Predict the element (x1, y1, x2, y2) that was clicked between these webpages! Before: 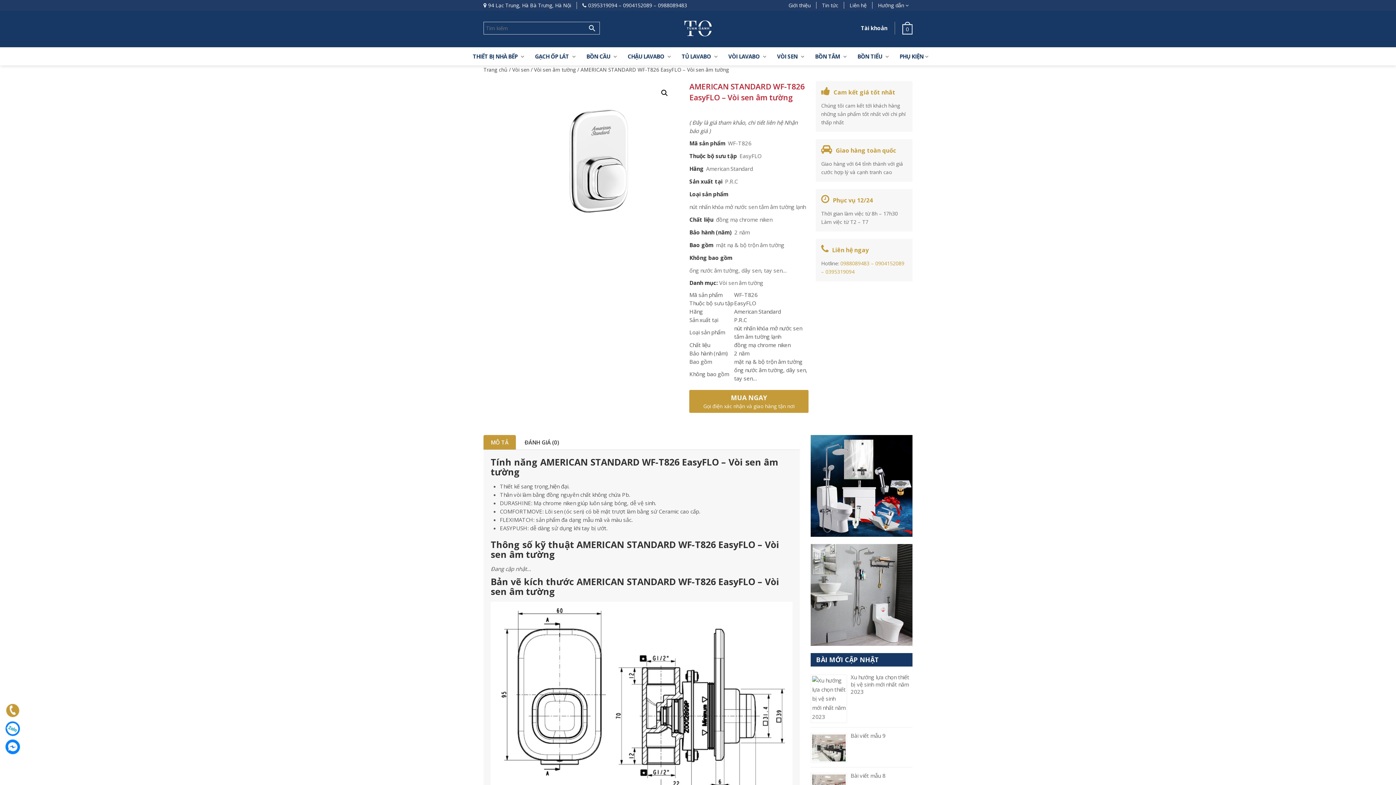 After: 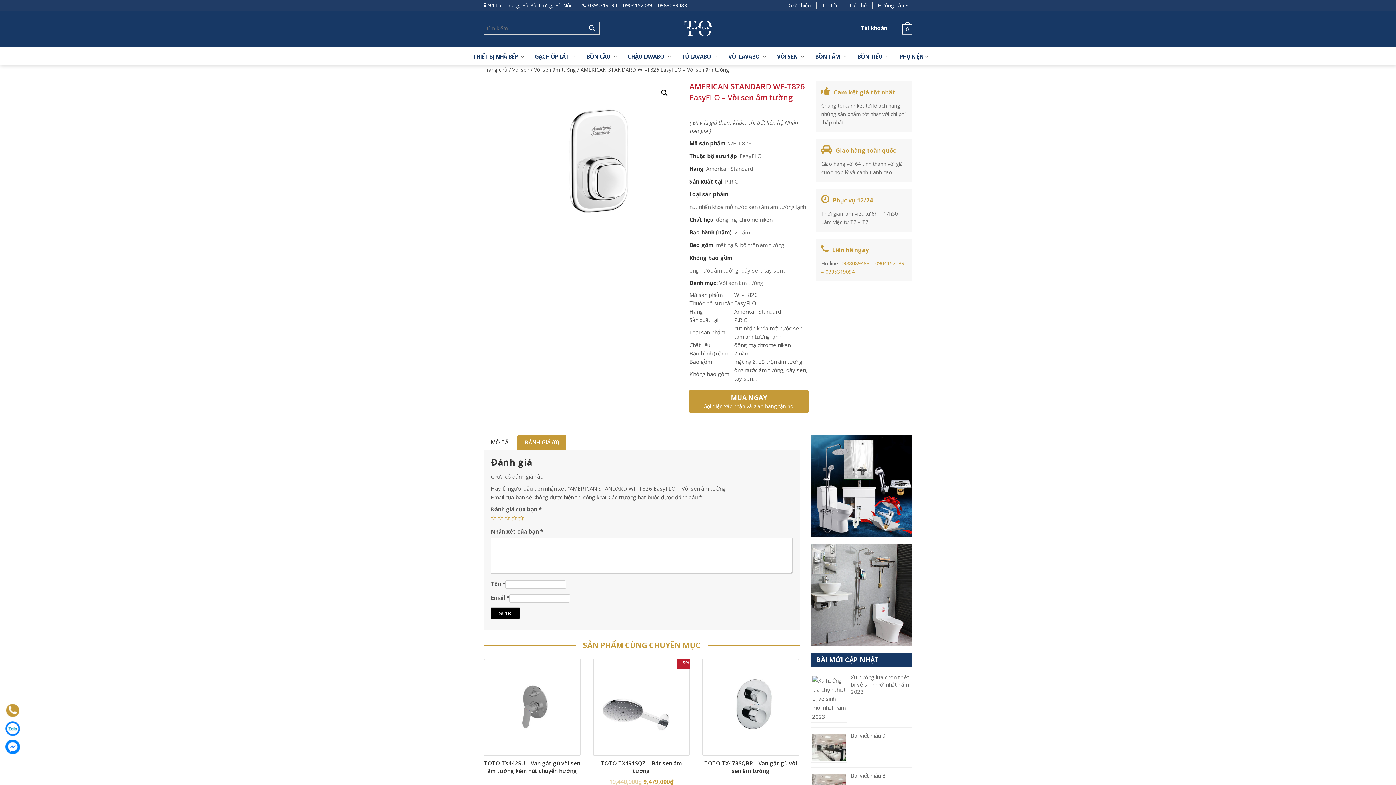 Action: bbox: (517, 435, 566, 449) label: ĐÁNH GIÁ (0)